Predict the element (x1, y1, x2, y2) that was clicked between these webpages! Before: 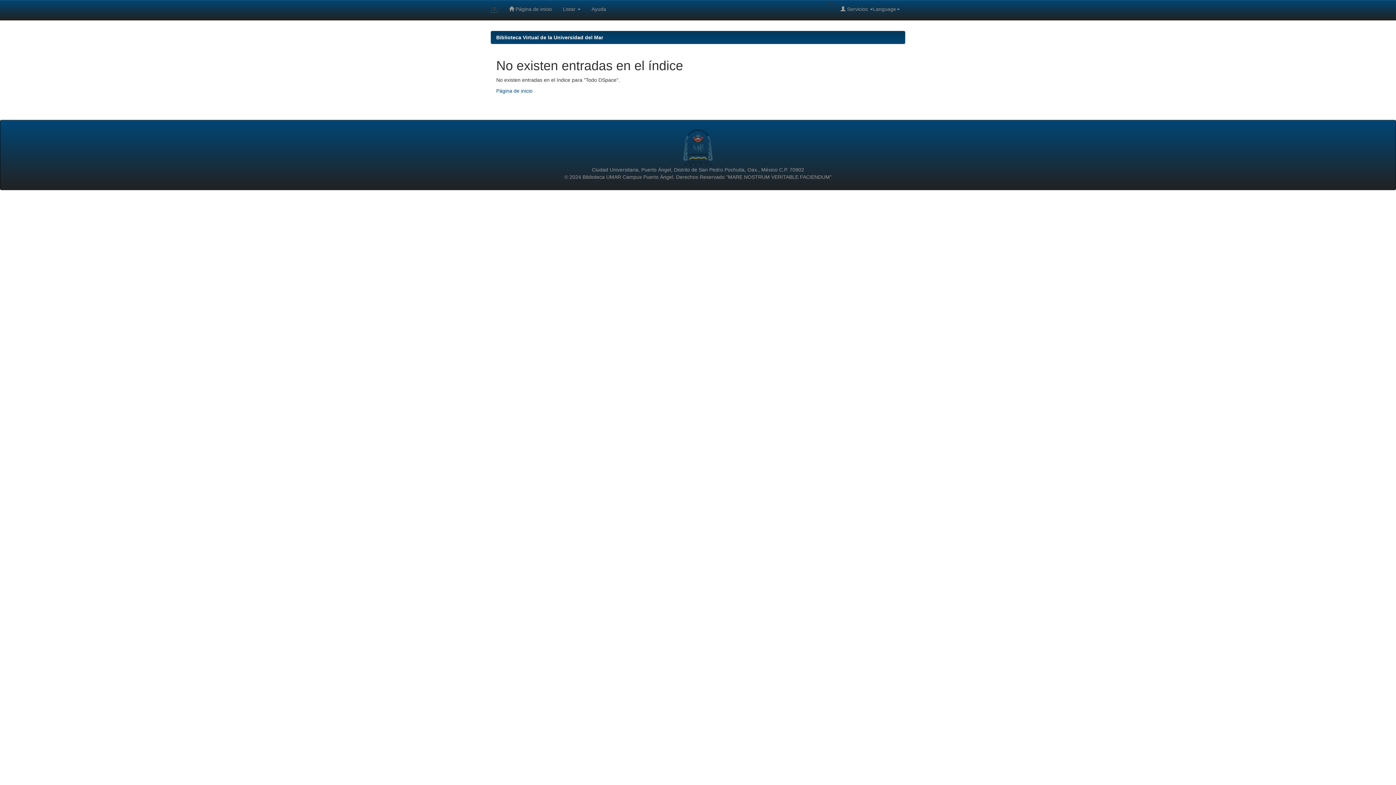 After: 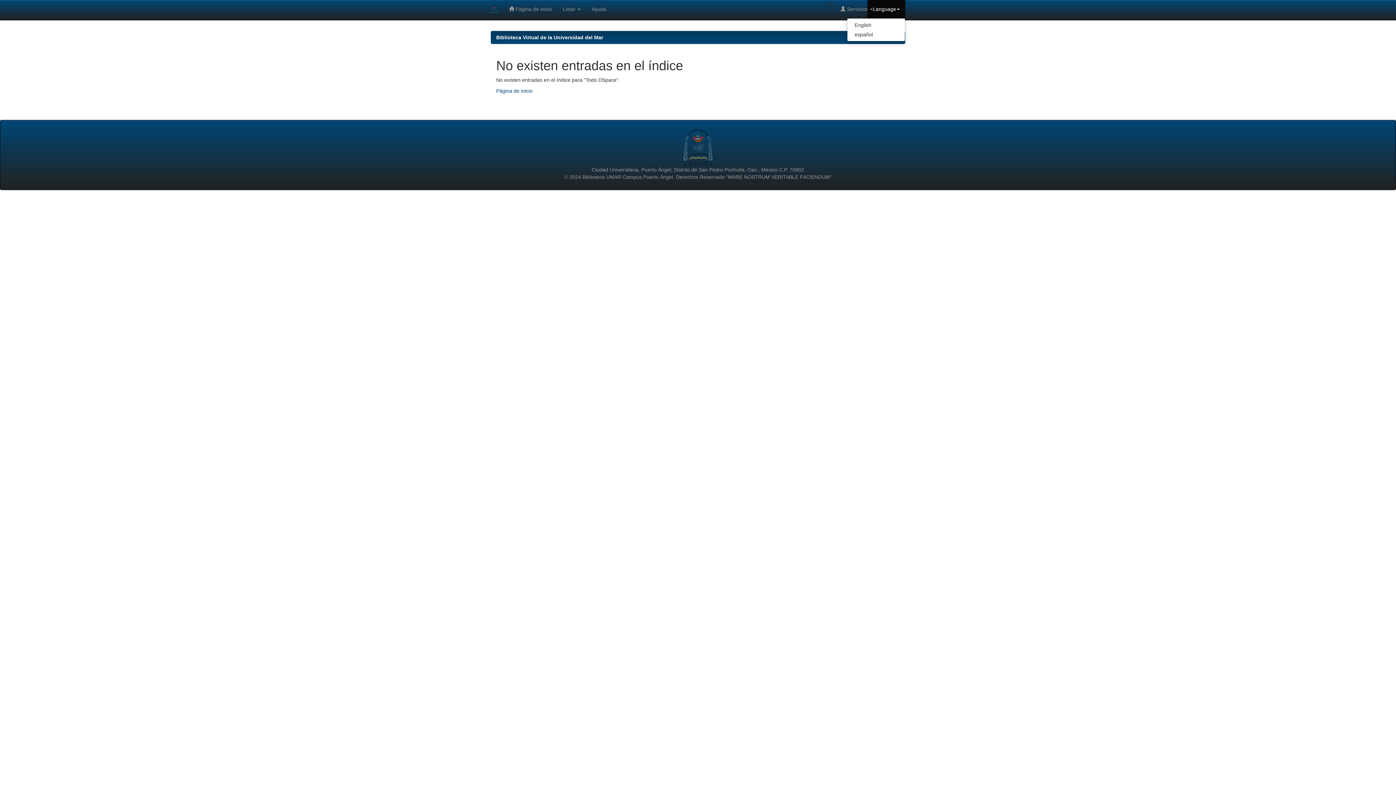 Action: label: Language bbox: (867, 0, 905, 18)